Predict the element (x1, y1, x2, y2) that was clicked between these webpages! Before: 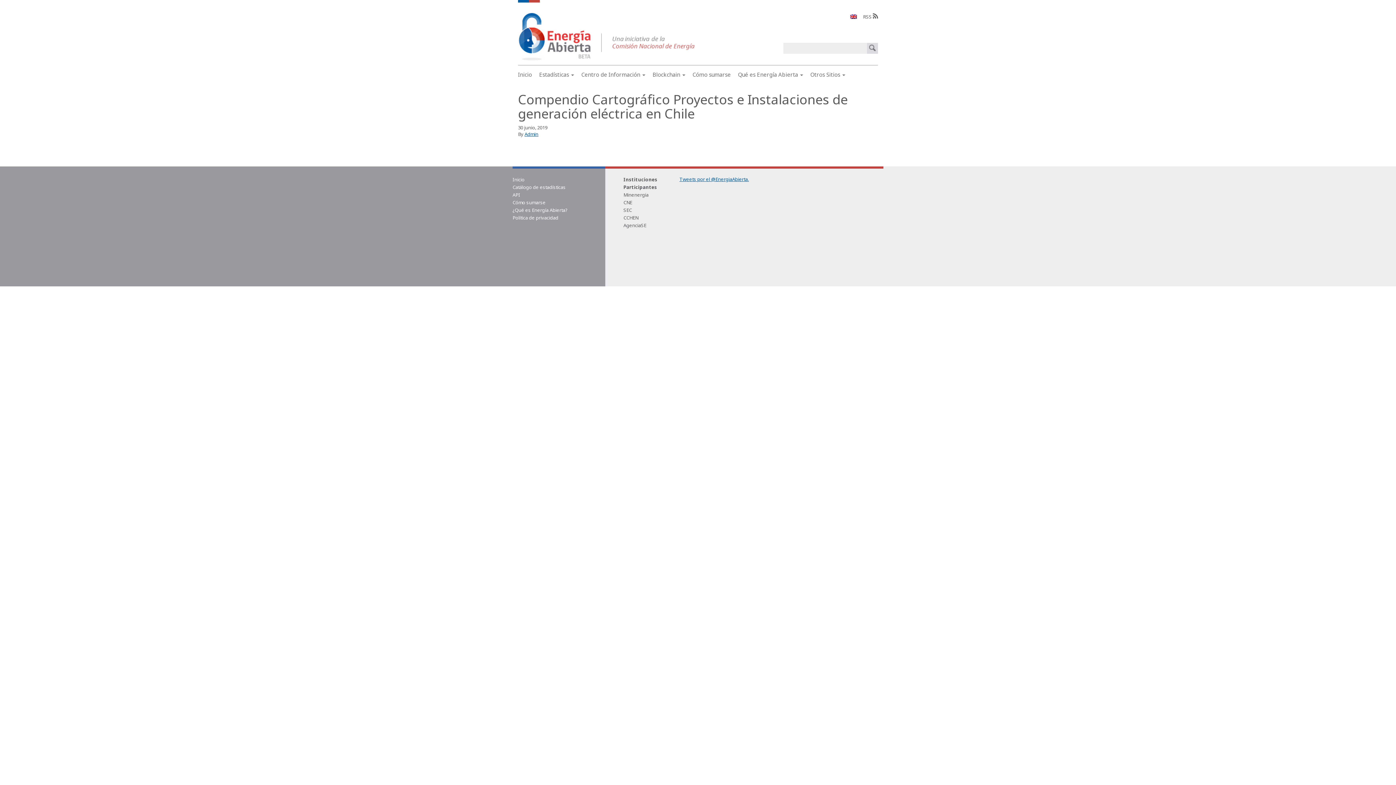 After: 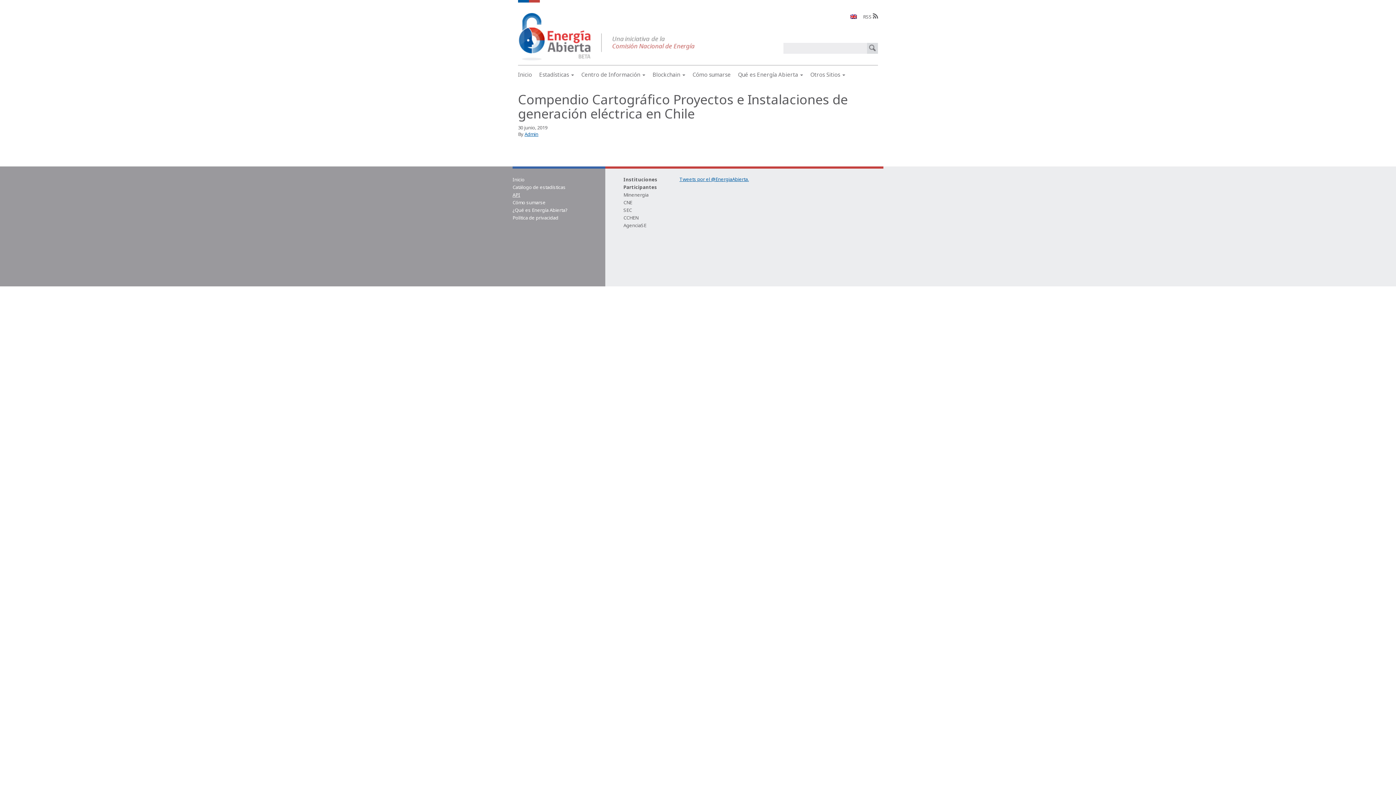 Action: bbox: (512, 191, 520, 198) label: API